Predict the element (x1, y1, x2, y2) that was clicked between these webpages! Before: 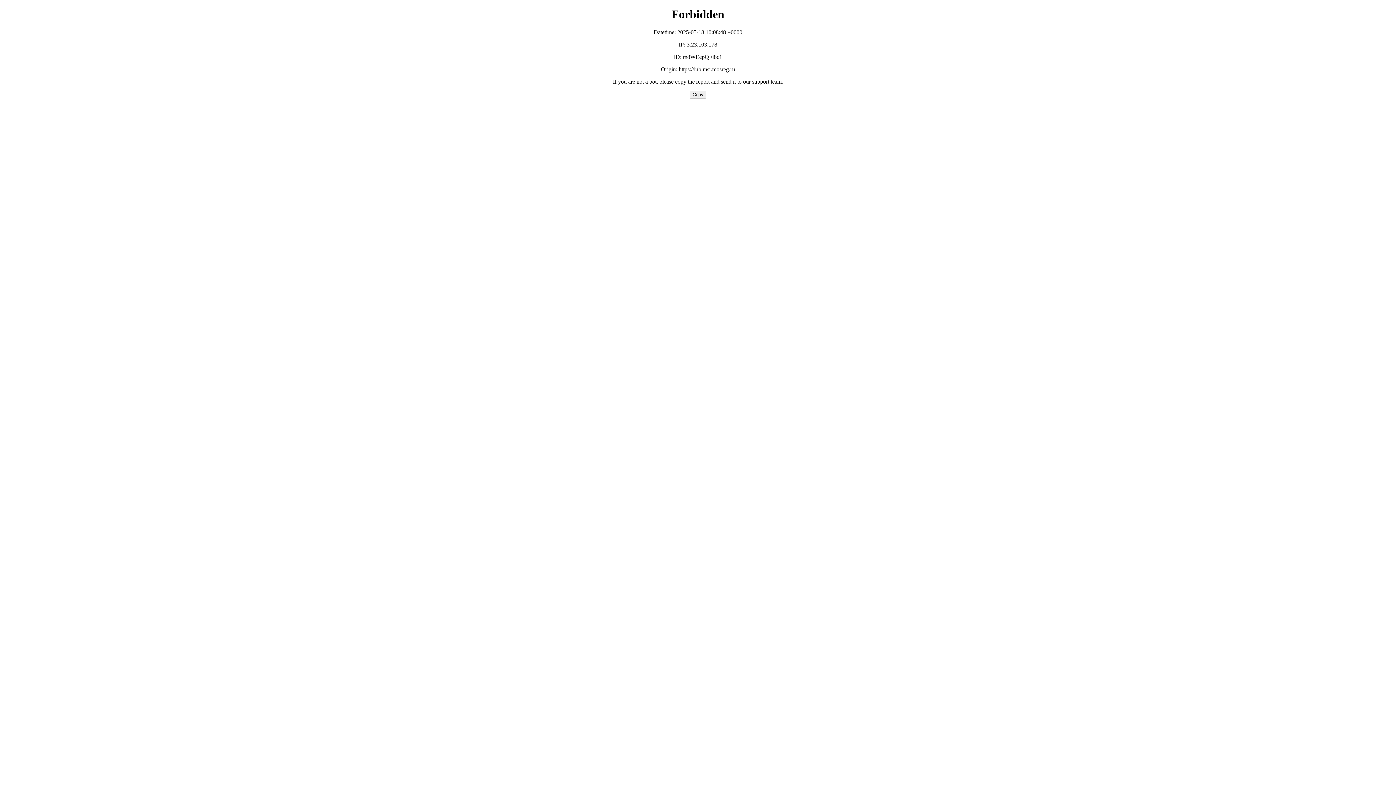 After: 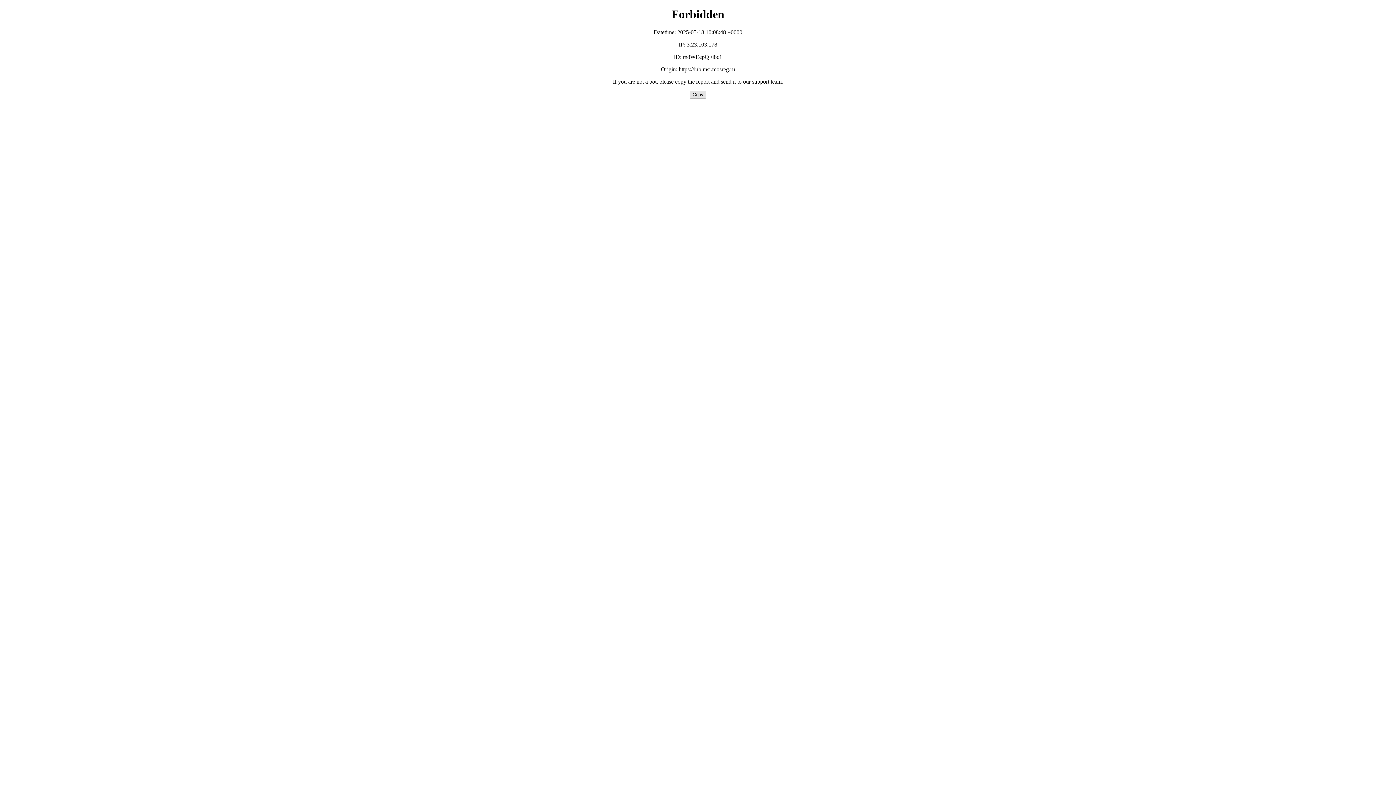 Action: label: Copy bbox: (689, 90, 706, 98)